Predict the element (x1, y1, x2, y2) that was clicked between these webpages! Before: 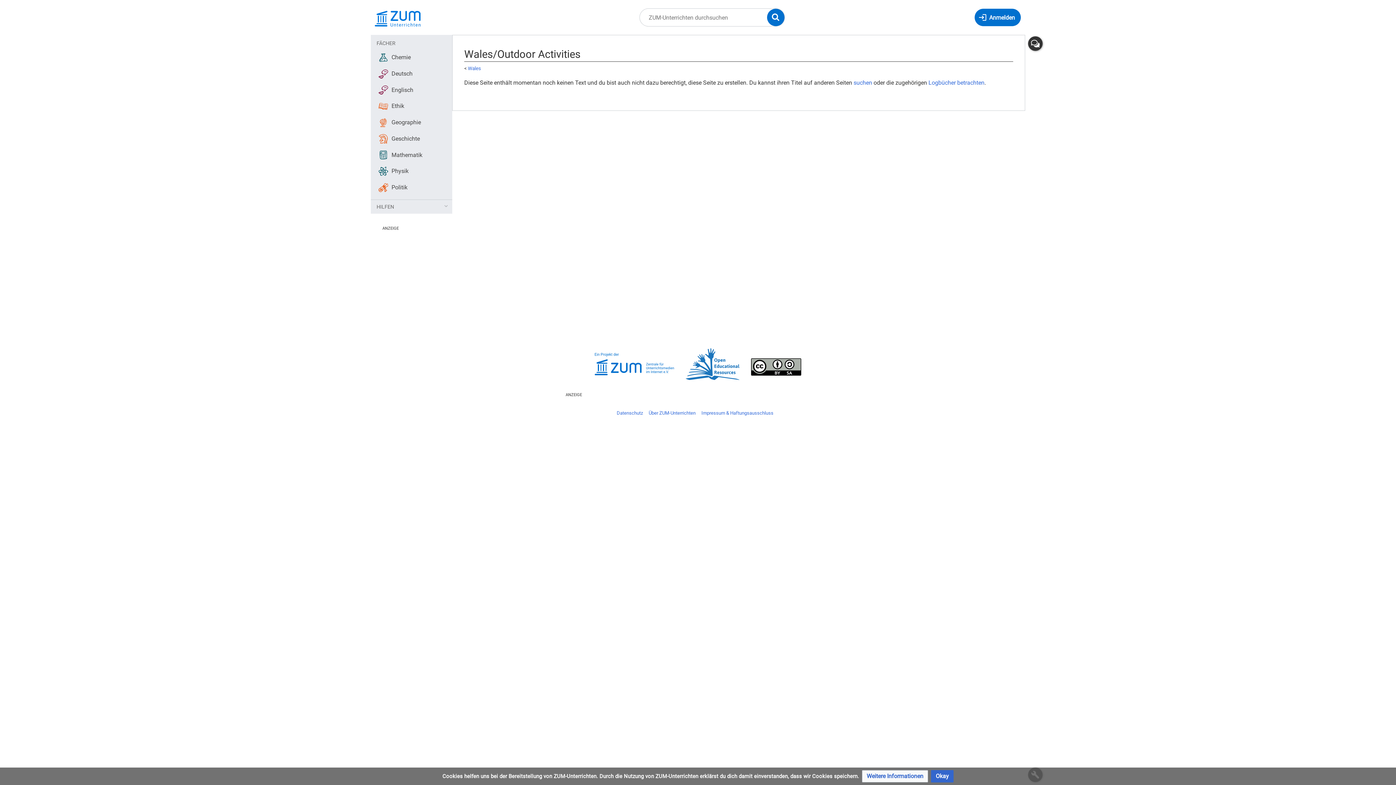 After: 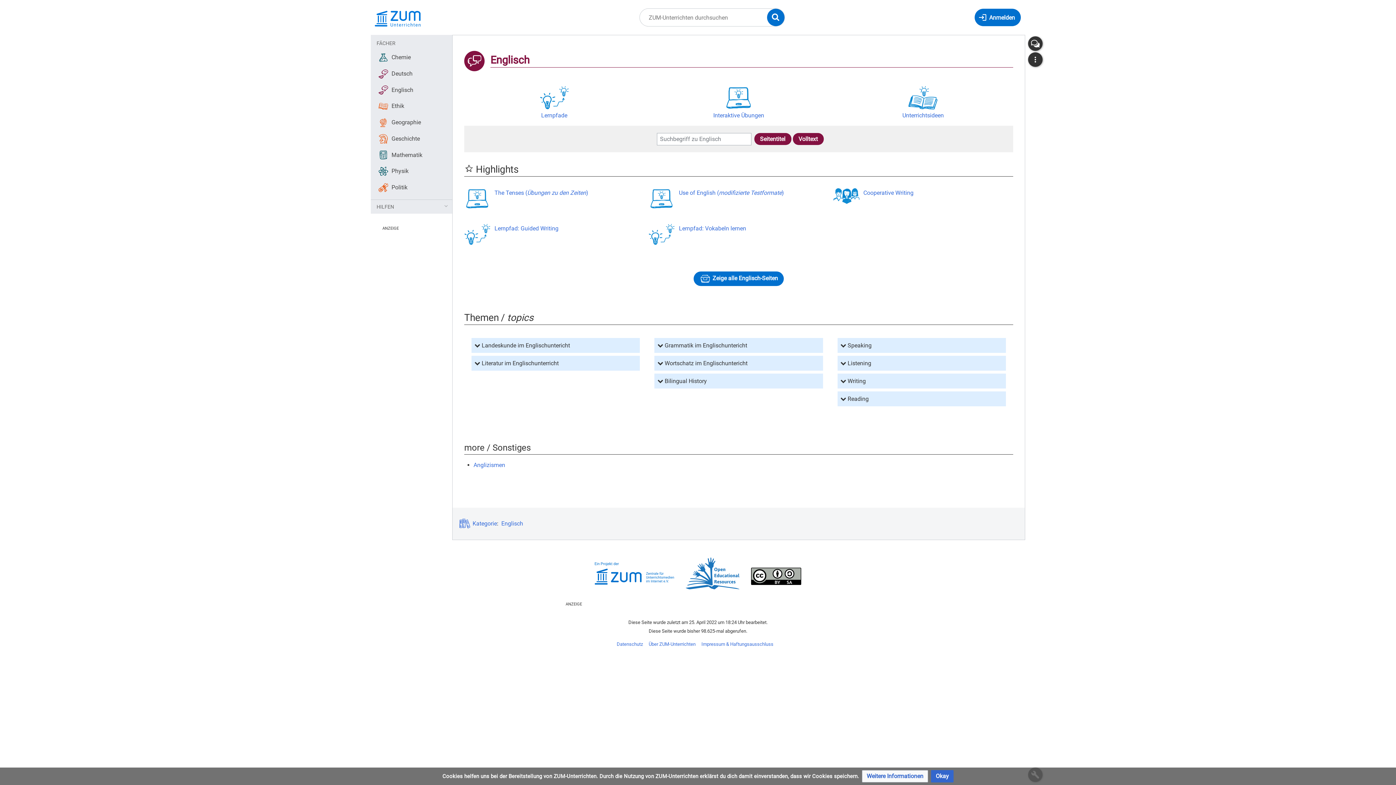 Action: label: Englisch bbox: (373, 82, 449, 97)